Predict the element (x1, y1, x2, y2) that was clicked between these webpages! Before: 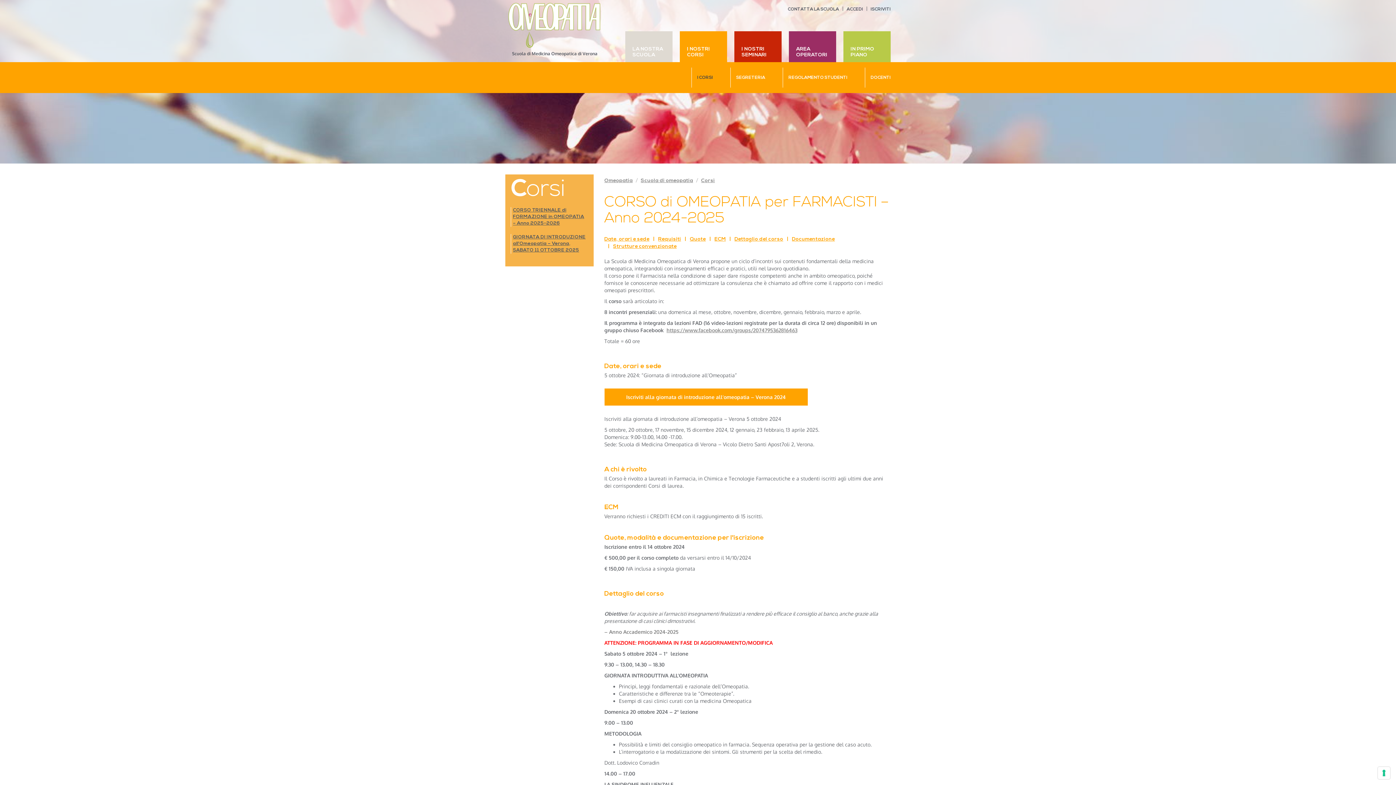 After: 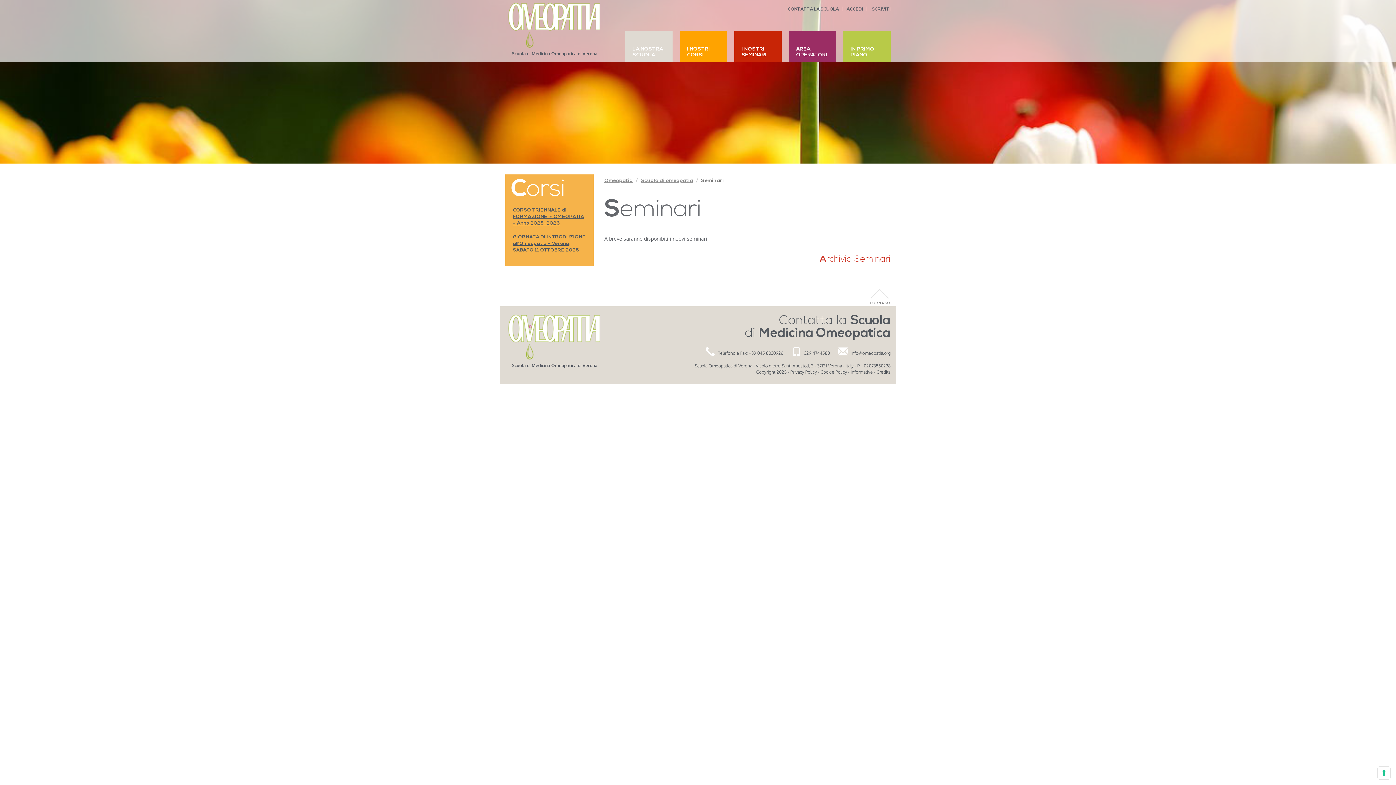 Action: bbox: (734, 31, 781, 62) label: I NOSTRI SEMINARI